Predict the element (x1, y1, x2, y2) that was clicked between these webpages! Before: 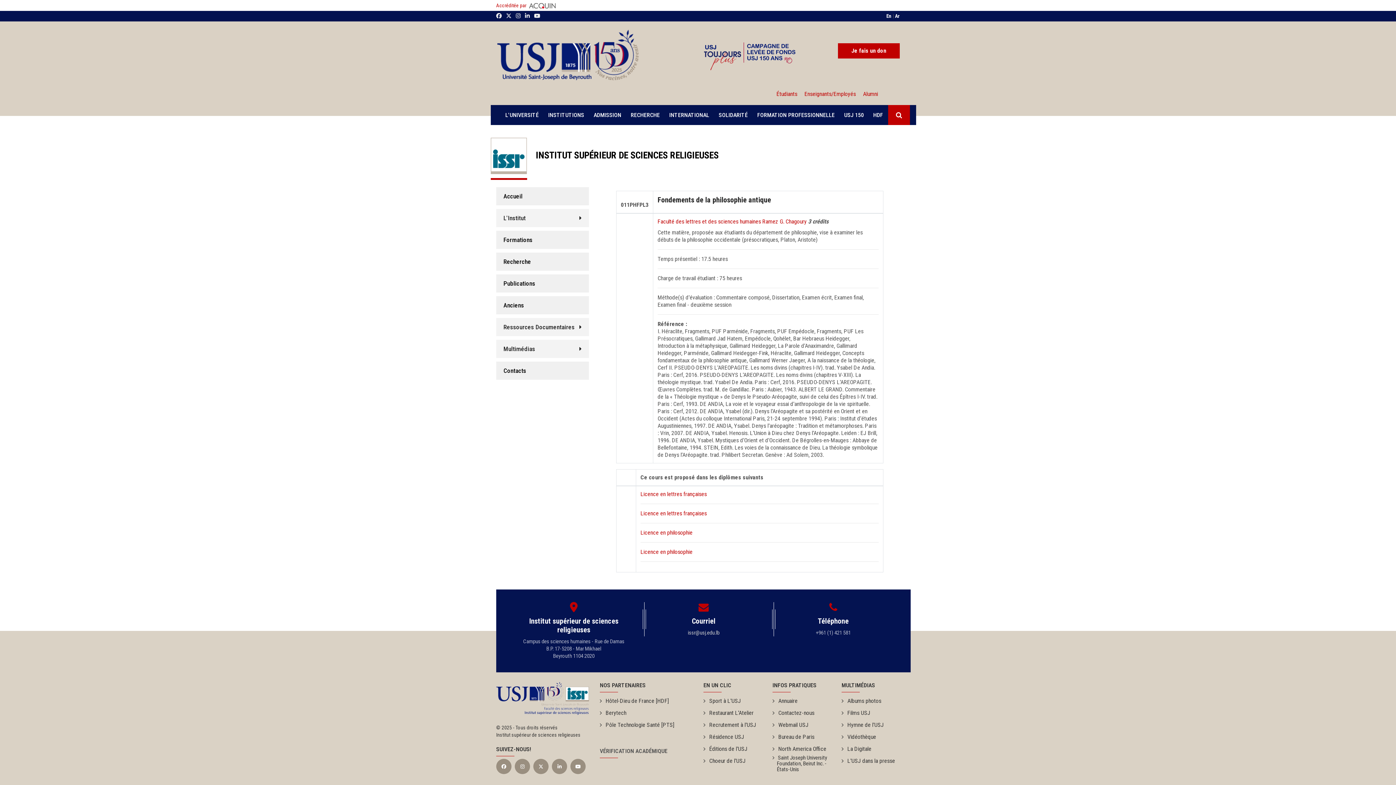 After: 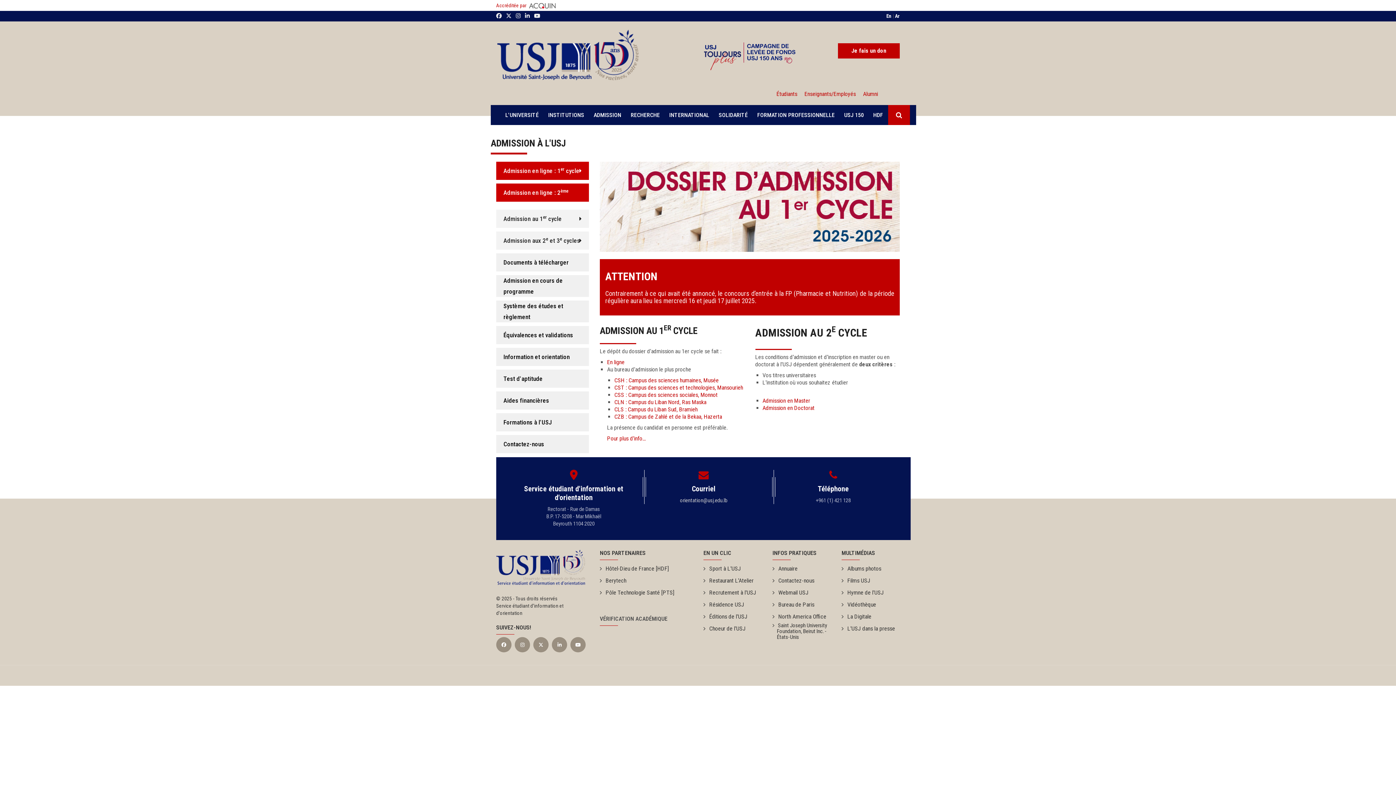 Action: bbox: (593, 105, 621, 125) label: ADMISSION